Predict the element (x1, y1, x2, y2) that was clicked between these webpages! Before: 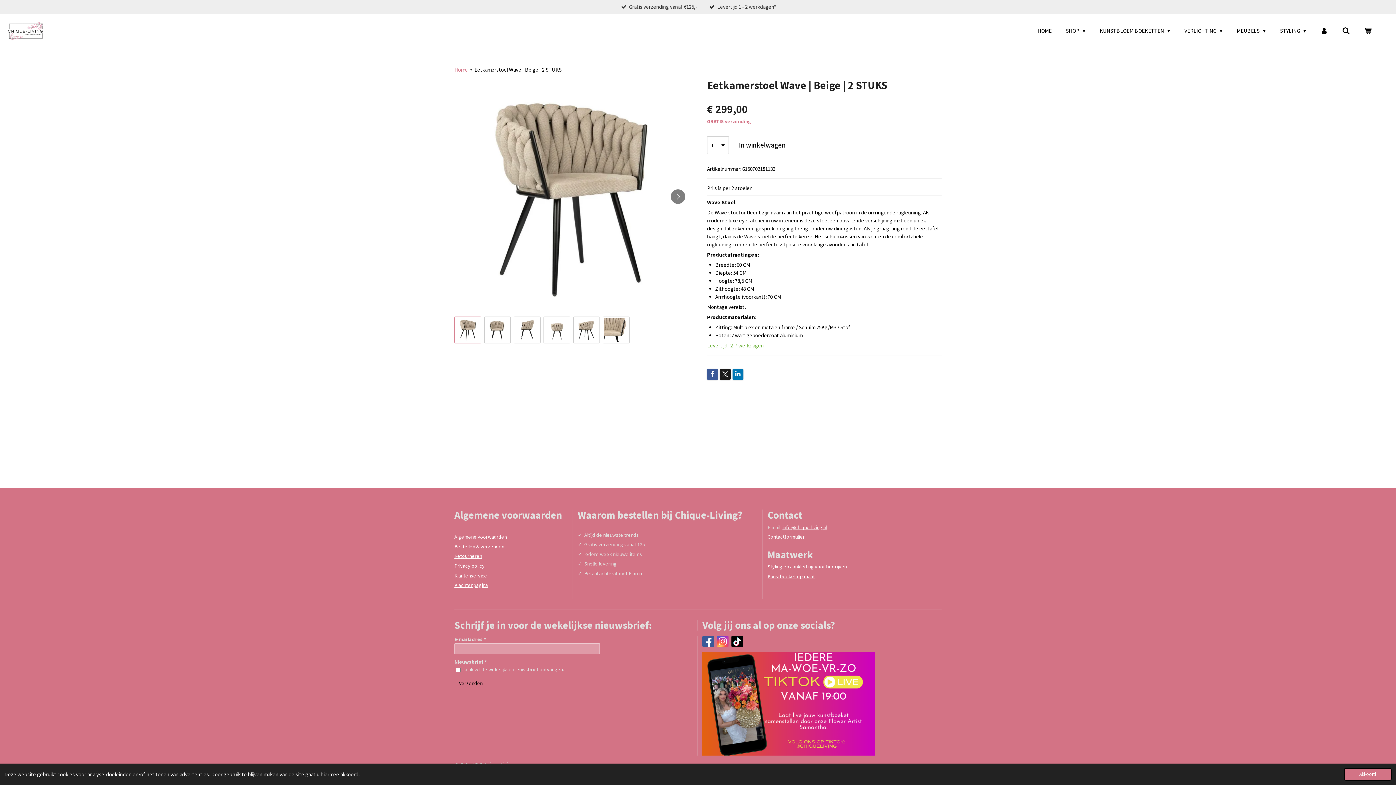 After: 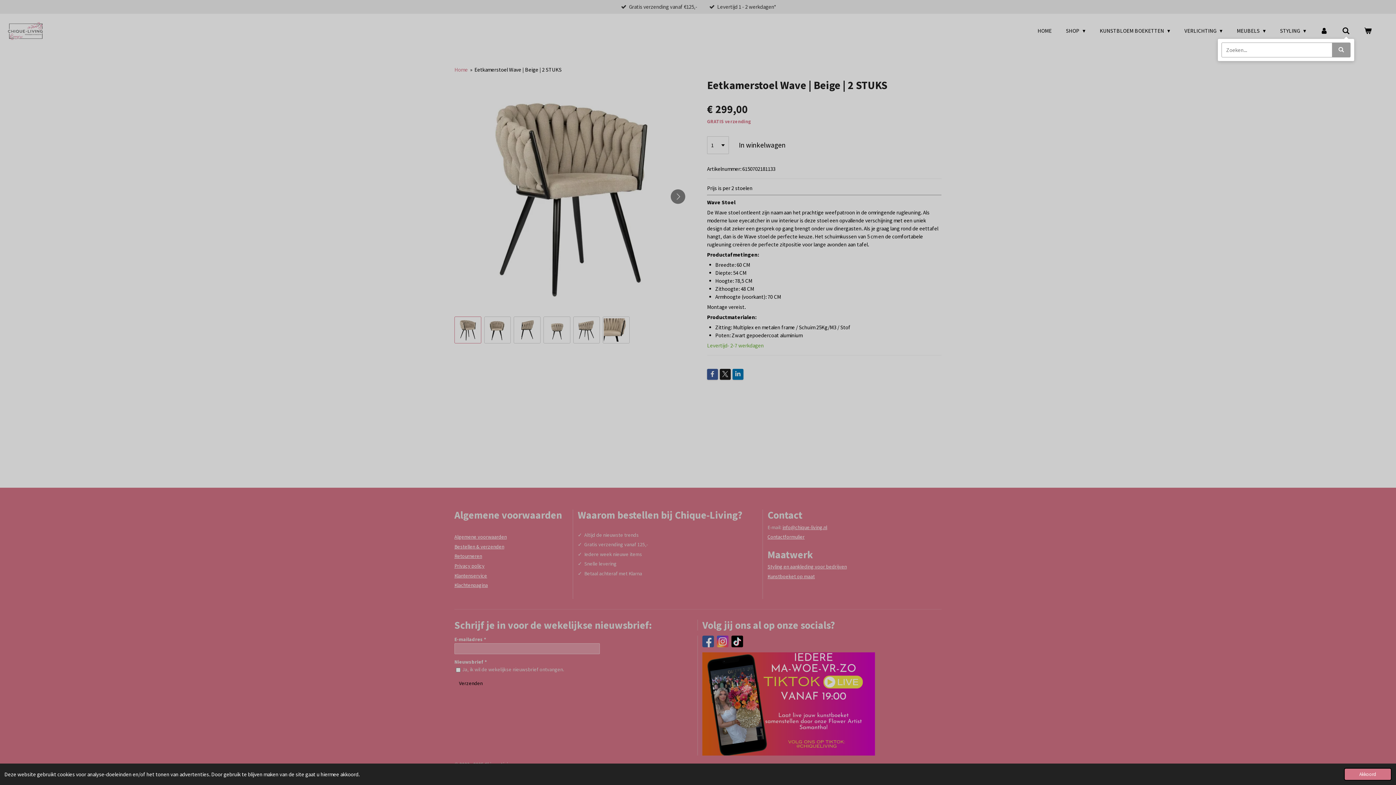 Action: bbox: (1338, 24, 1354, 36)